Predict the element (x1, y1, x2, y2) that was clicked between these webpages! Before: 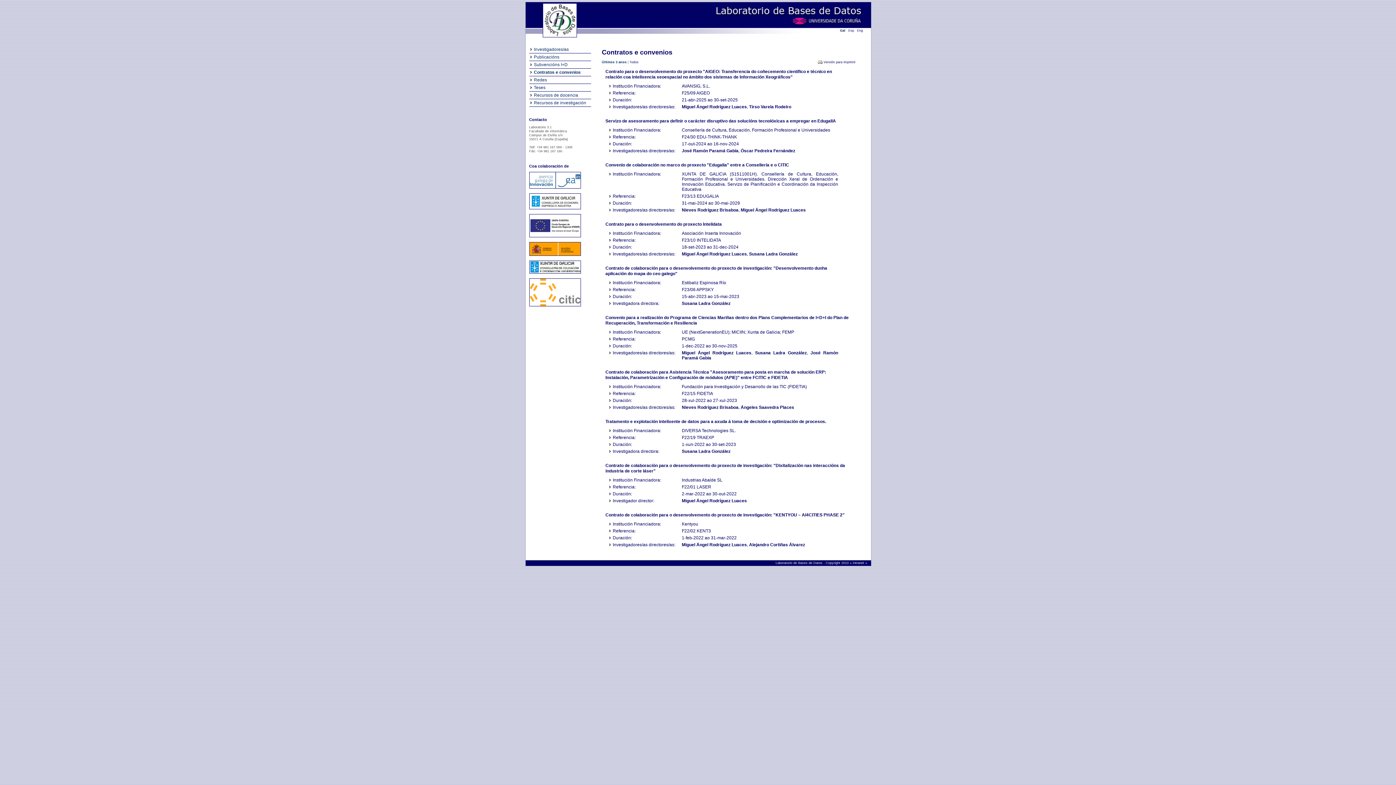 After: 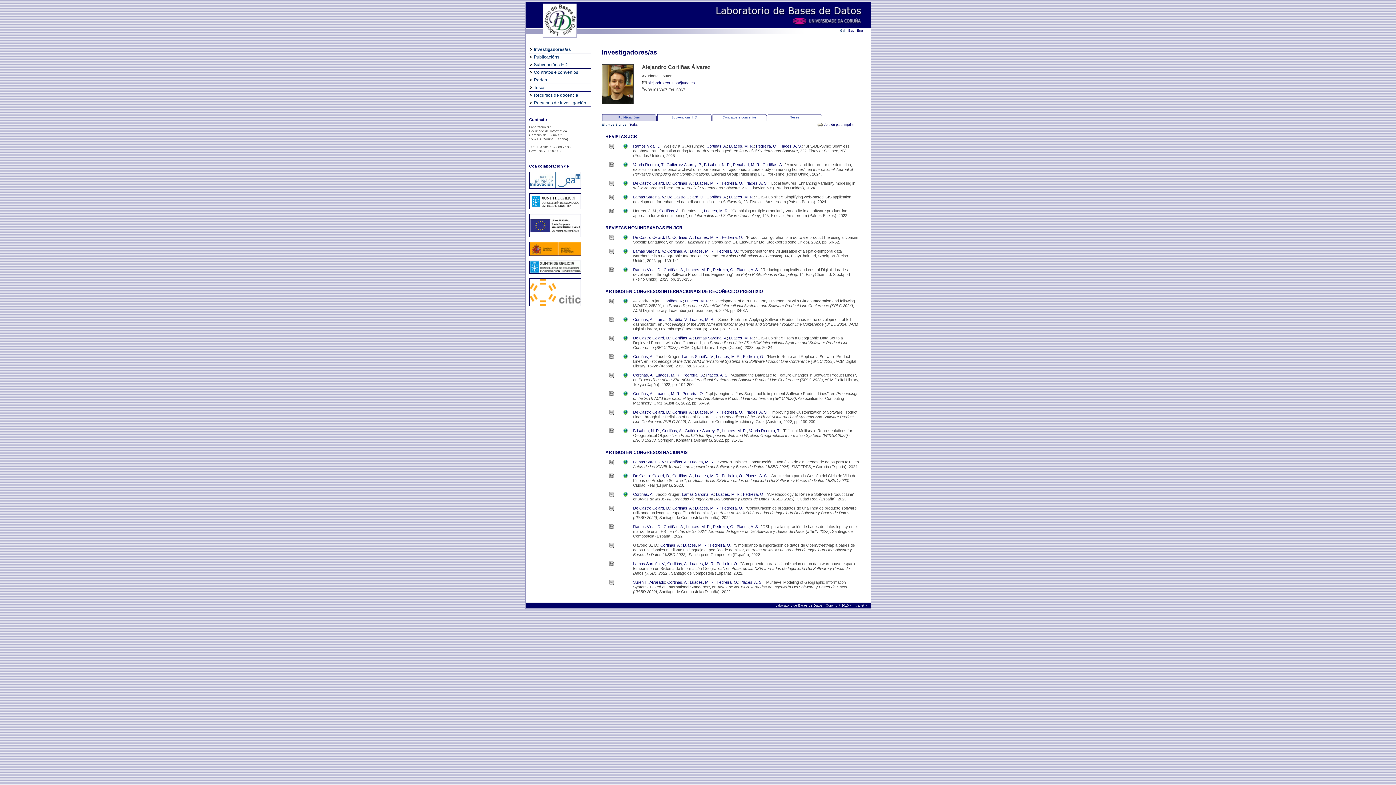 Action: label: Alejandro Cortiñas Álvarez bbox: (749, 542, 805, 547)